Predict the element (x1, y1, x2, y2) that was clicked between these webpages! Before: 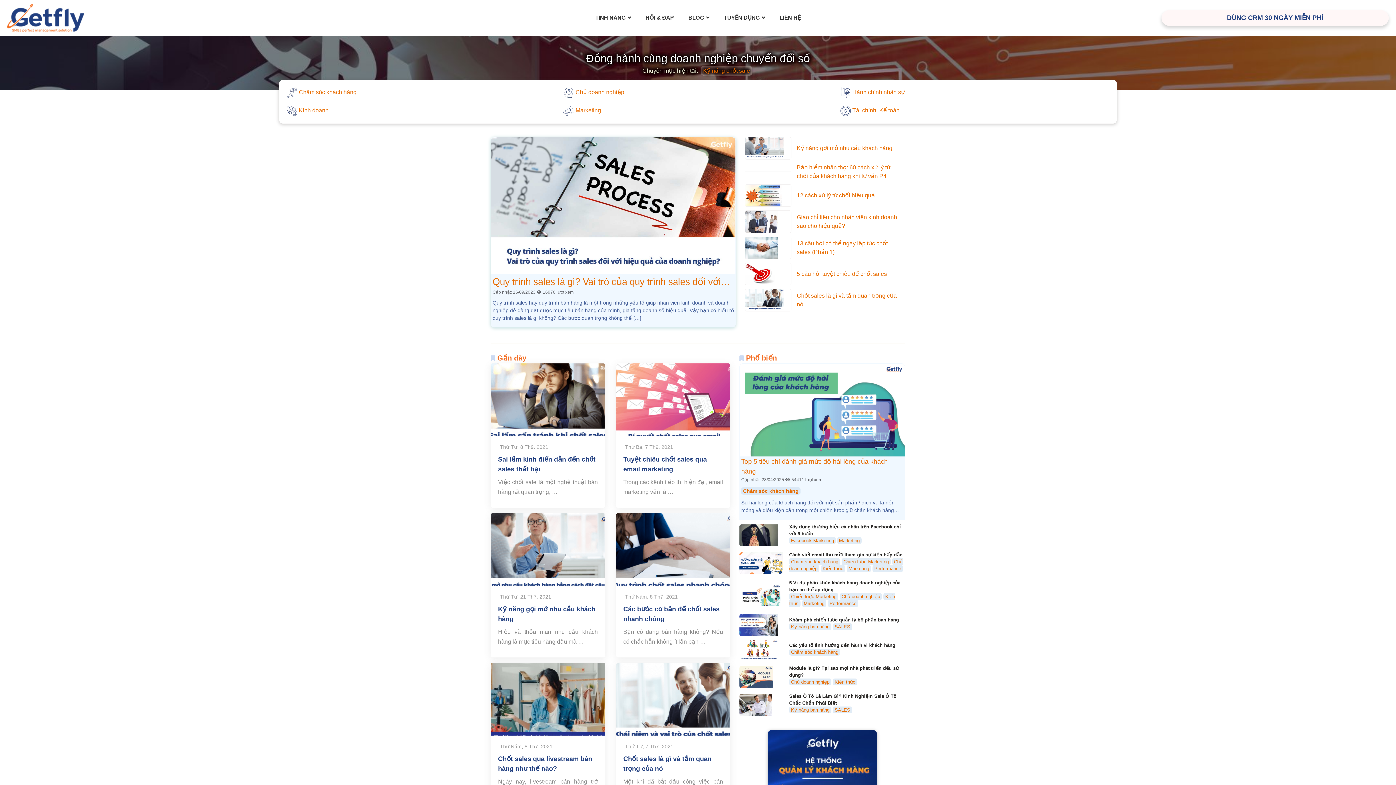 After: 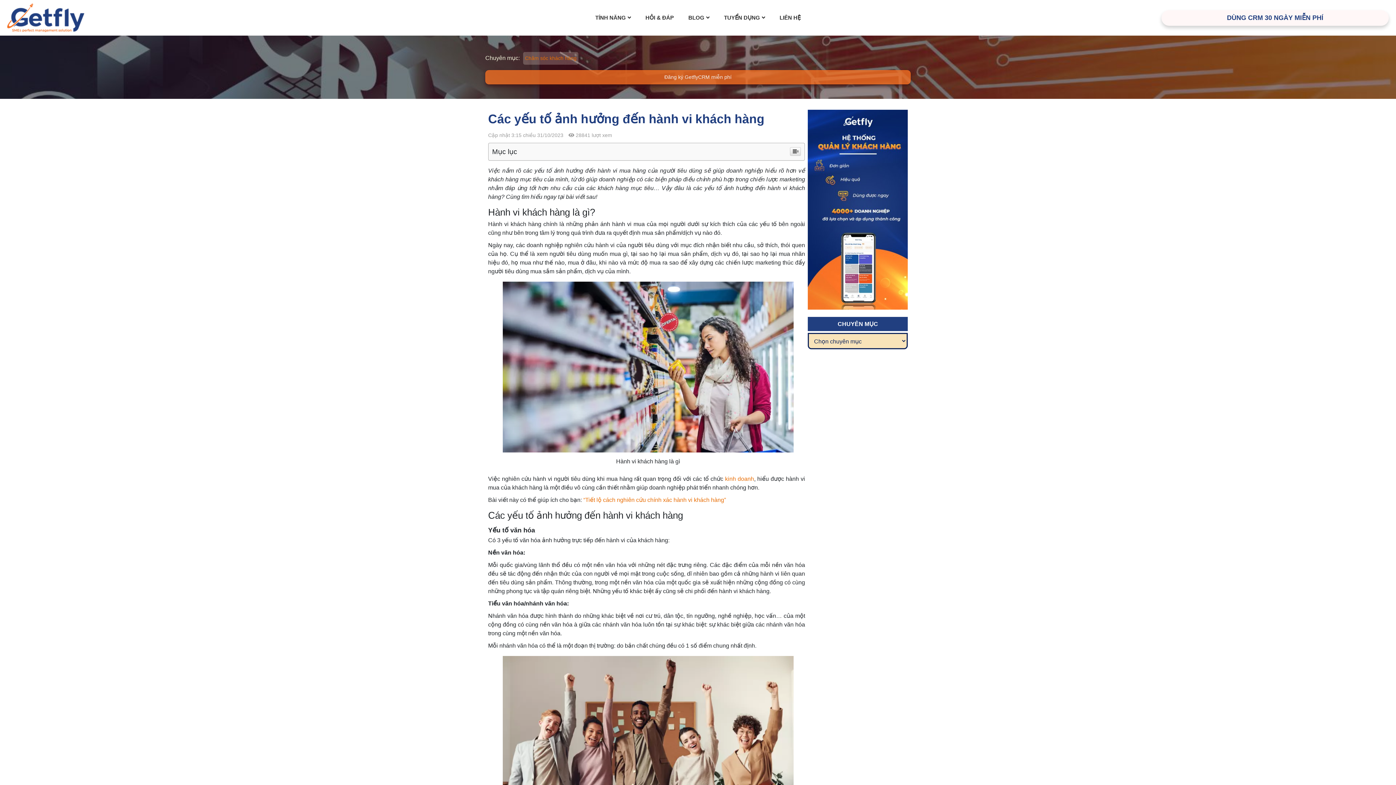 Action: label: Các yếu tố ảnh hưởng đến hành vi khách hàng bbox: (789, 642, 895, 648)